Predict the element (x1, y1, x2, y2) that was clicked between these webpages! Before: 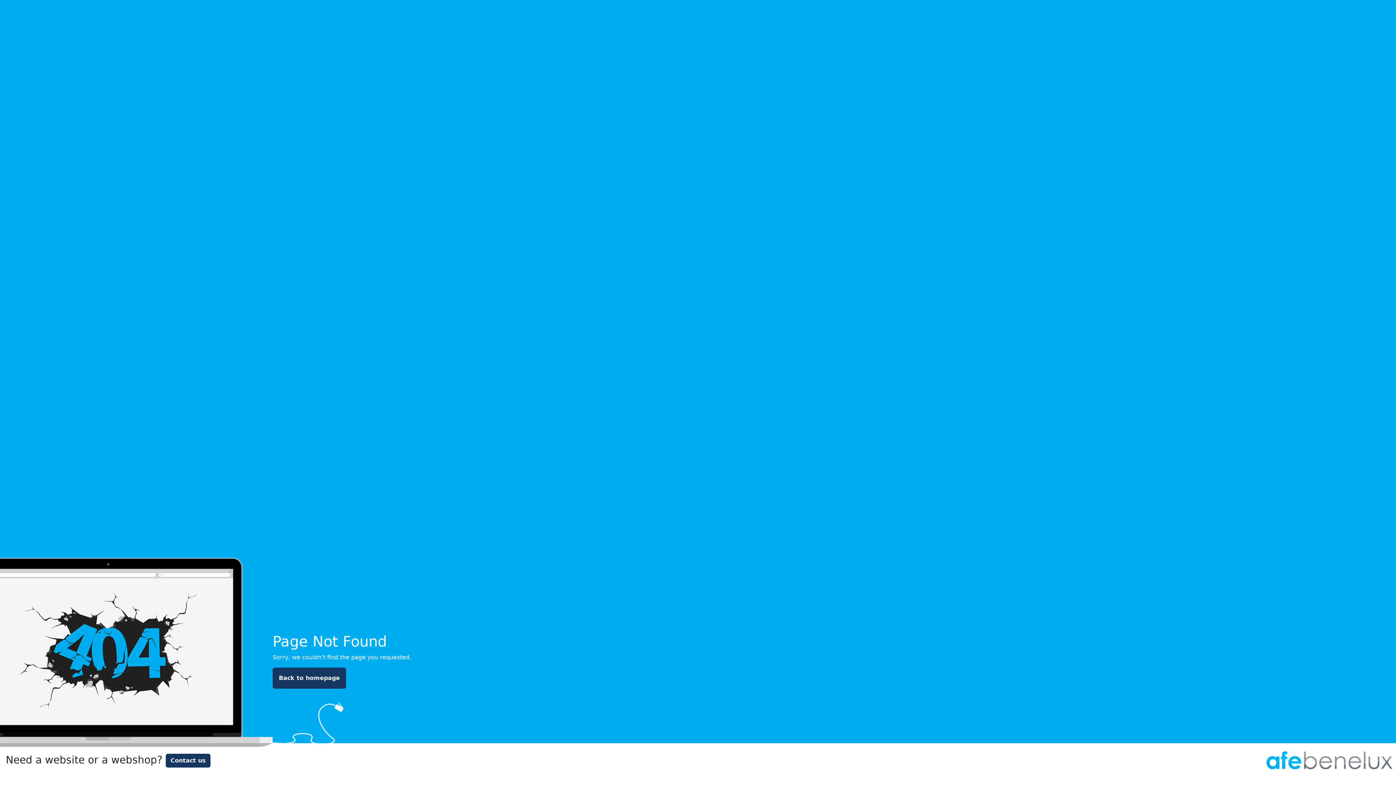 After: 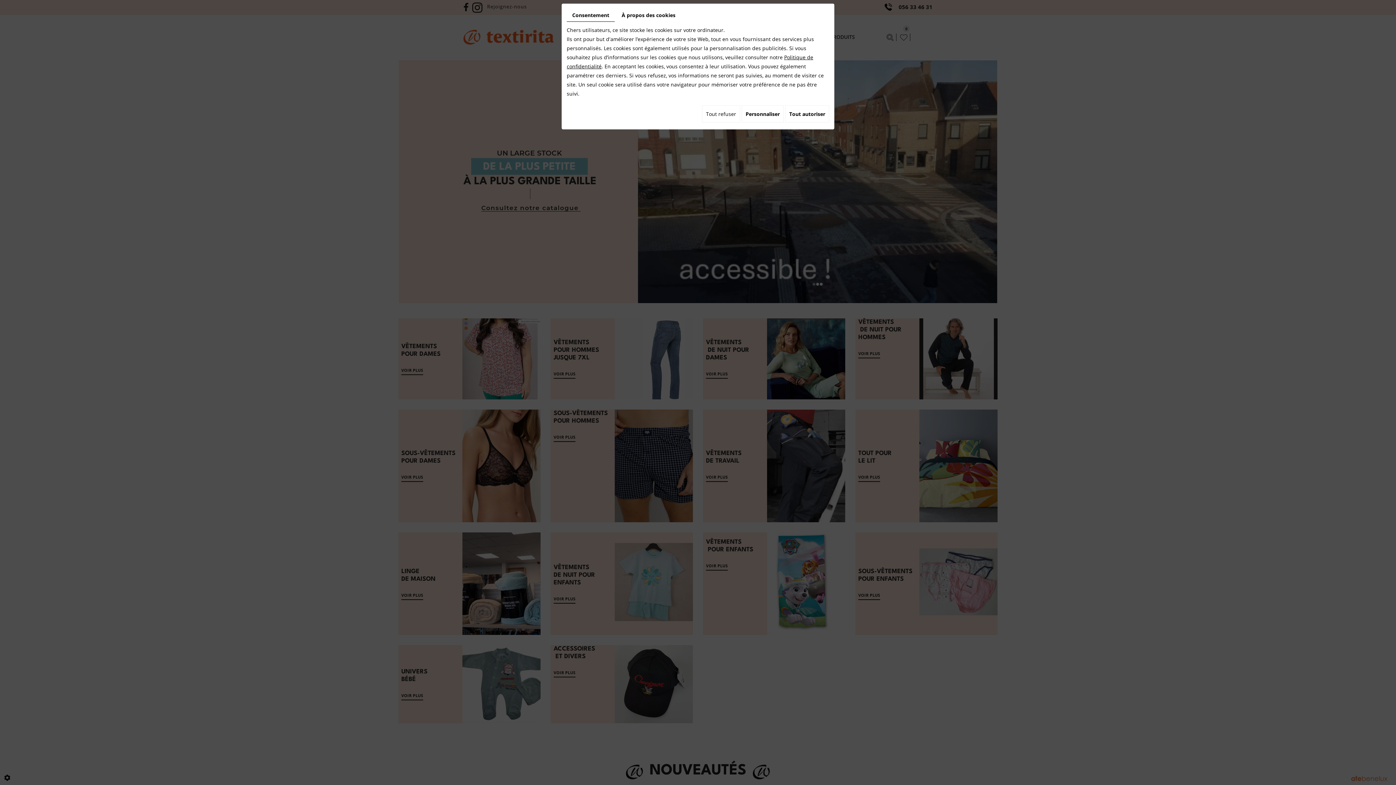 Action: bbox: (272, 668, 346, 689) label: Back to homepage